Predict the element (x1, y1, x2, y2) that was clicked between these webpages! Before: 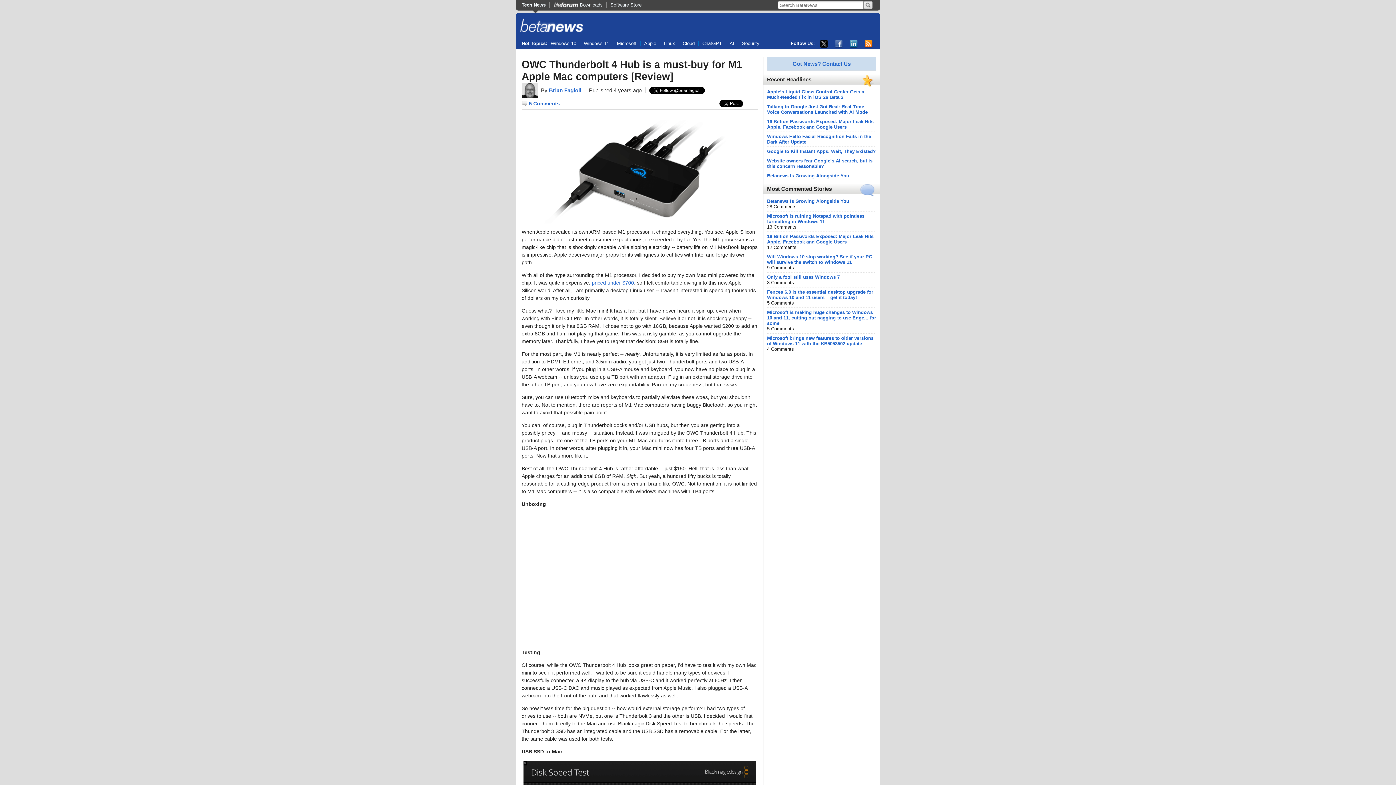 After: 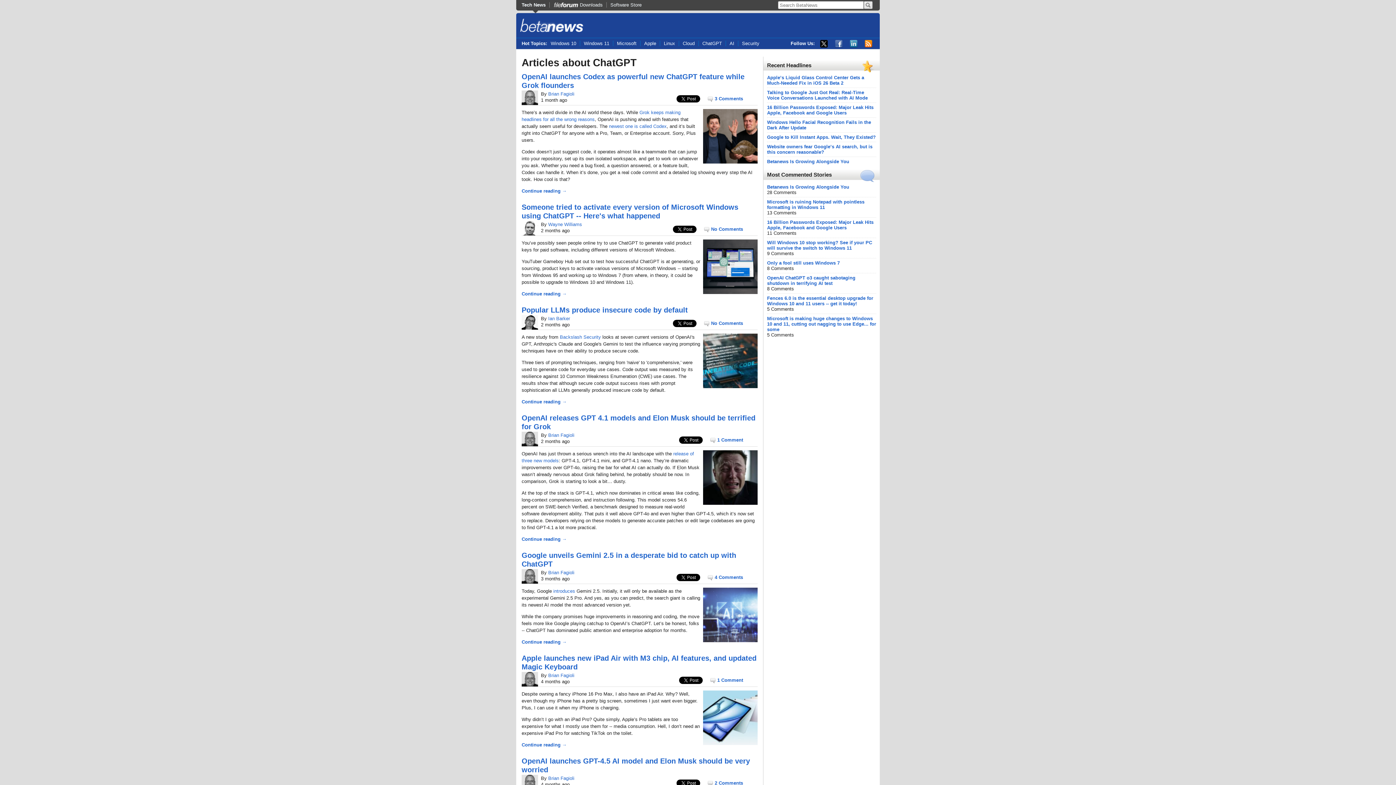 Action: label: ChatGPT bbox: (698, 40, 725, 46)